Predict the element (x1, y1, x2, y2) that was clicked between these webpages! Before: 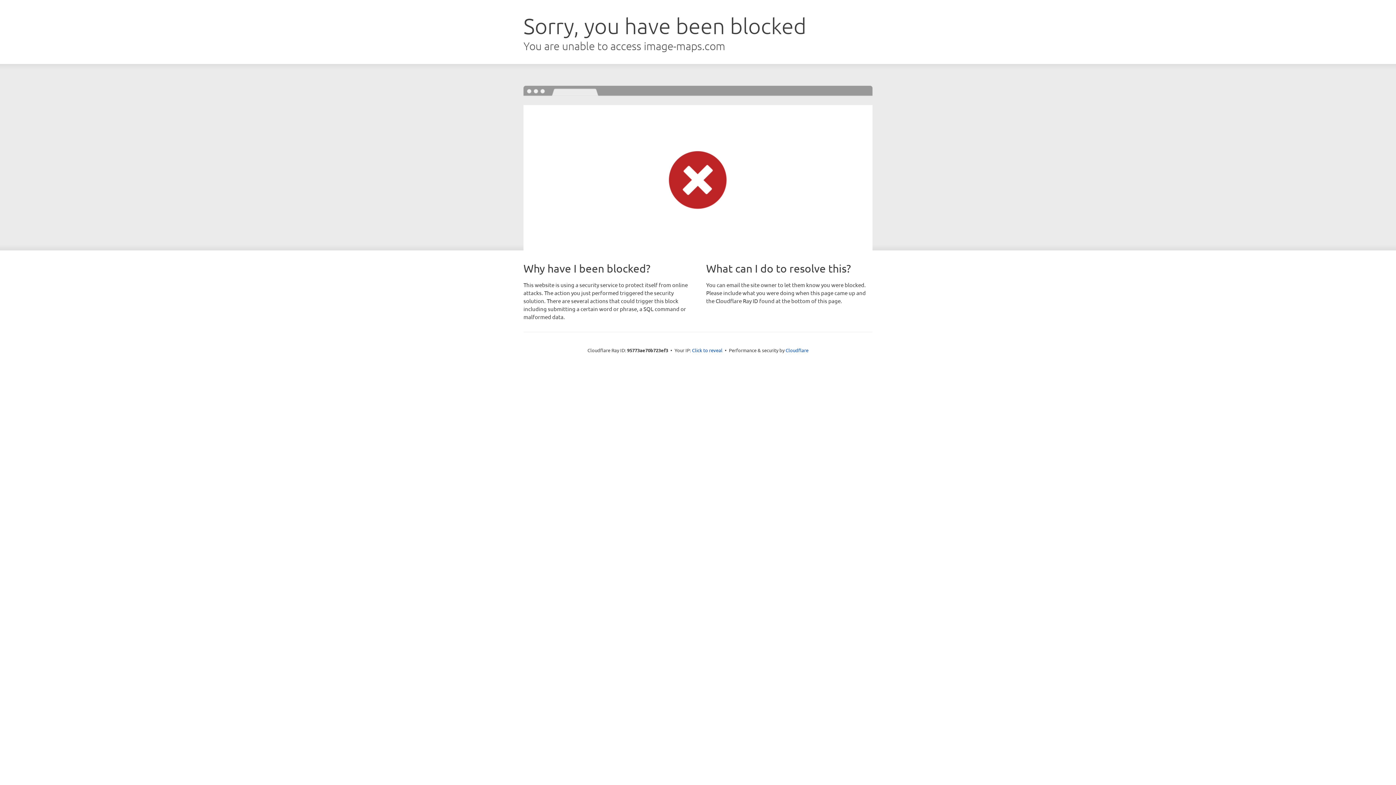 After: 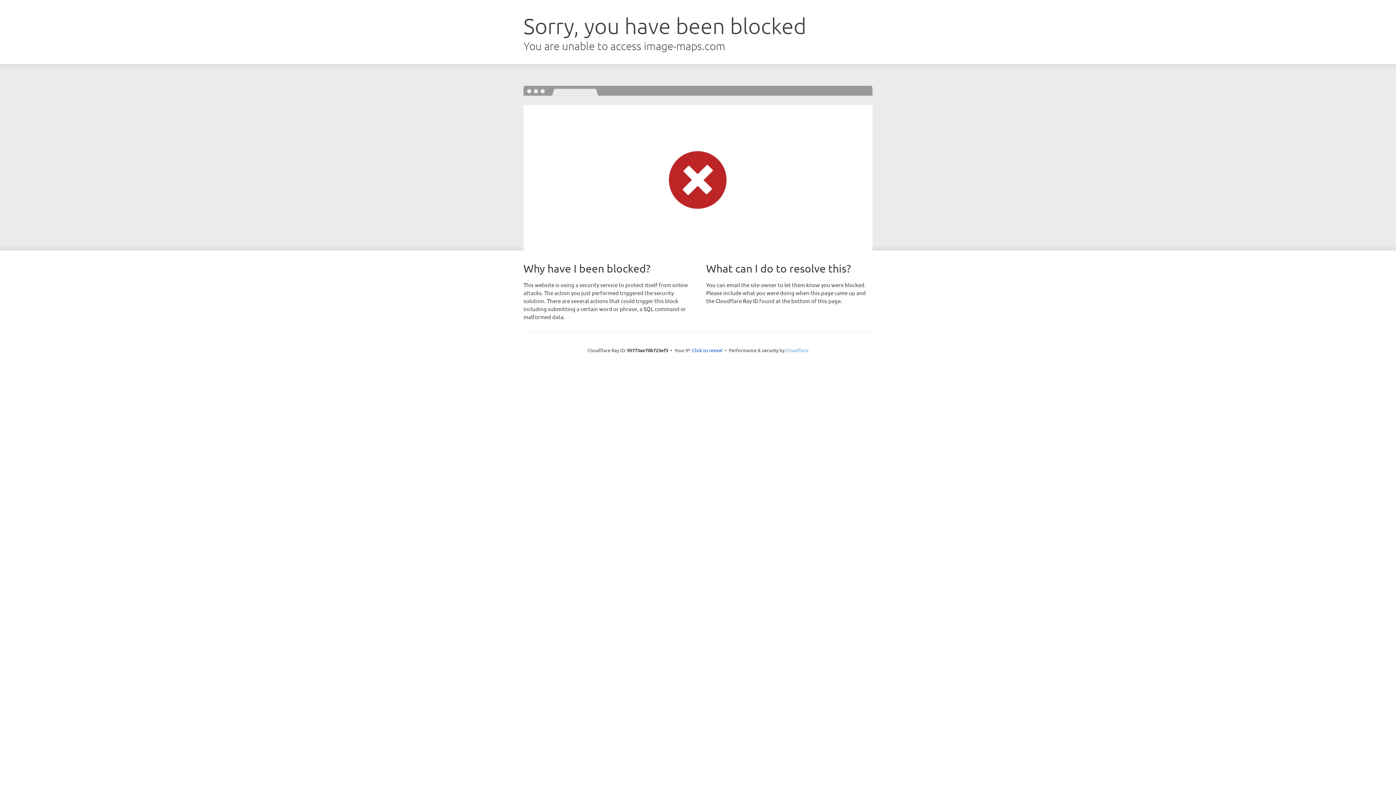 Action: label: Cloudflare bbox: (785, 347, 808, 353)